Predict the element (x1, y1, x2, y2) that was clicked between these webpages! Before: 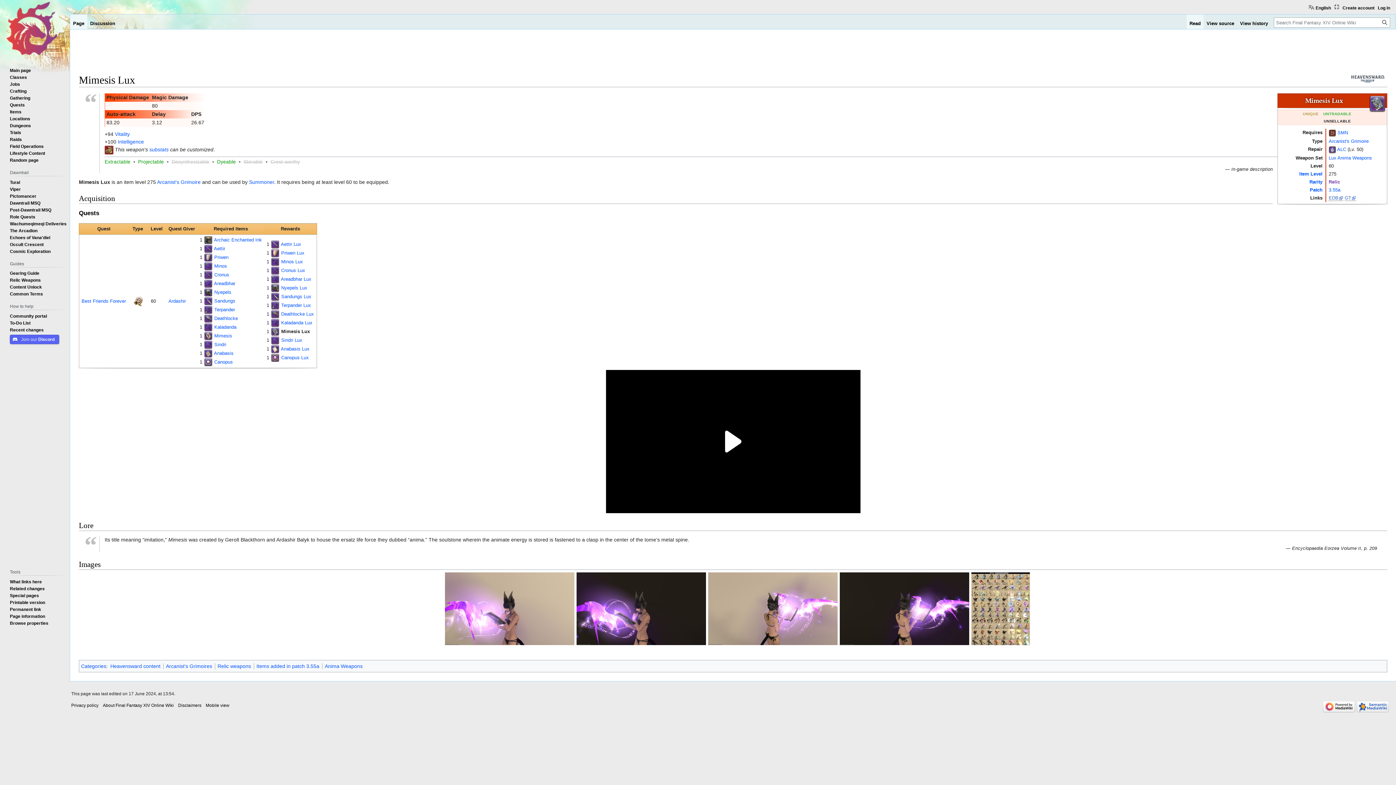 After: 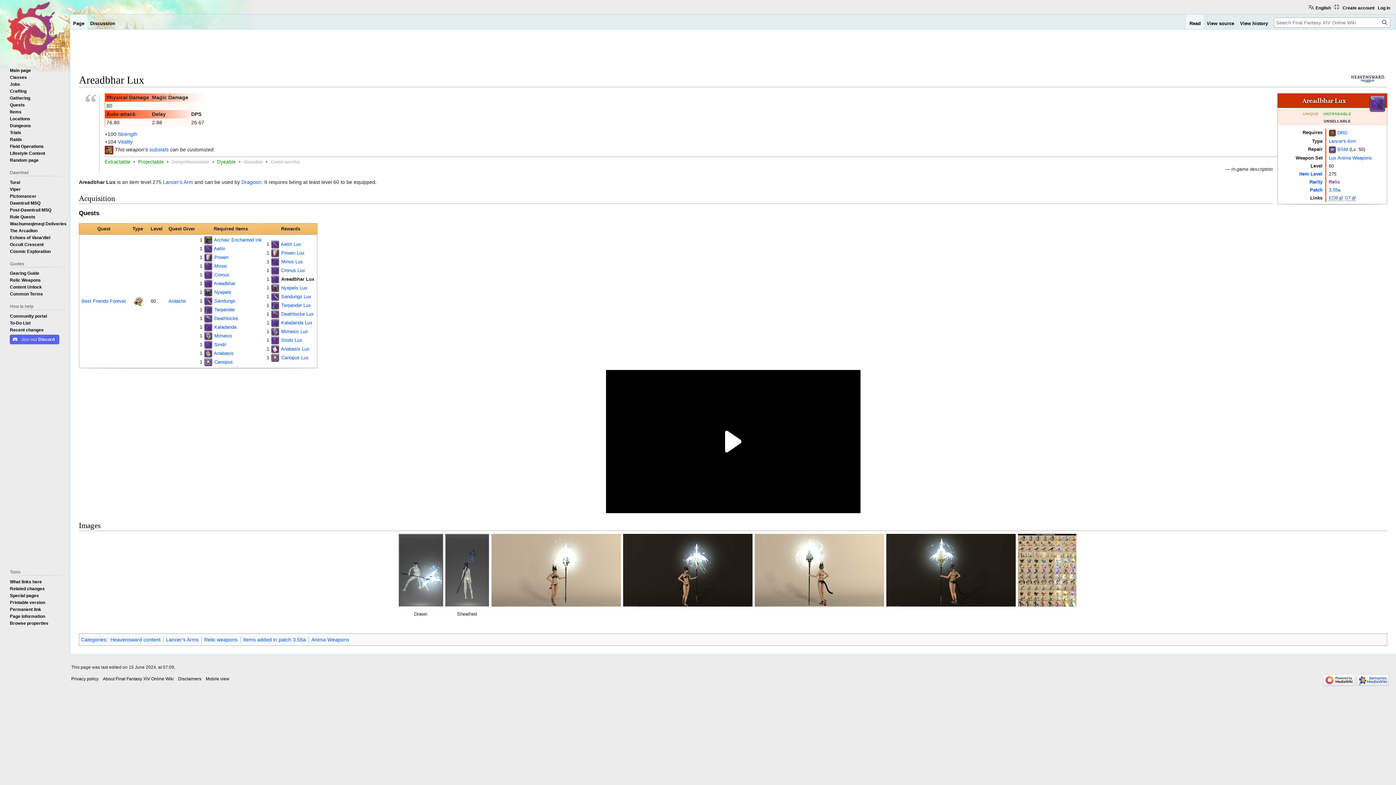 Action: label: Areadbhar Lux bbox: (280, 276, 311, 282)